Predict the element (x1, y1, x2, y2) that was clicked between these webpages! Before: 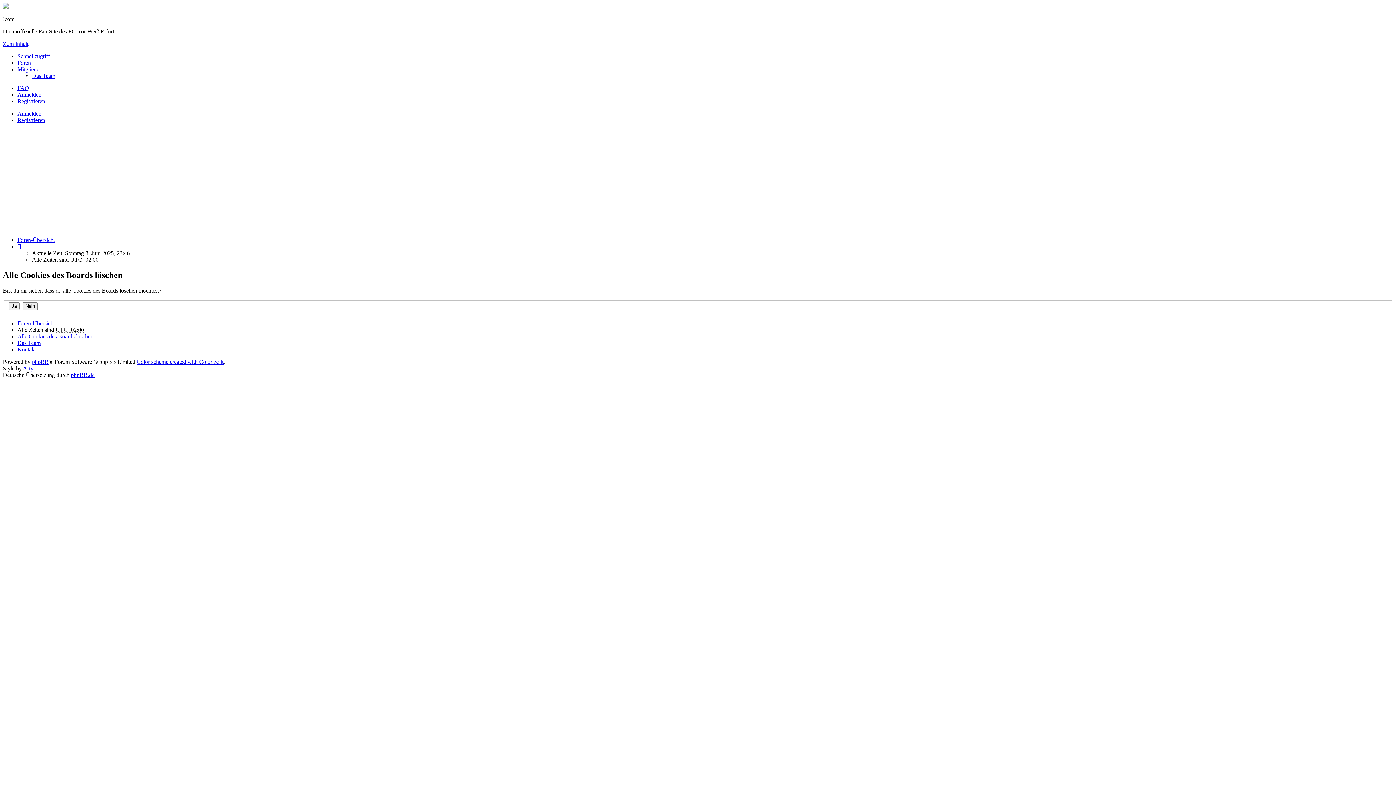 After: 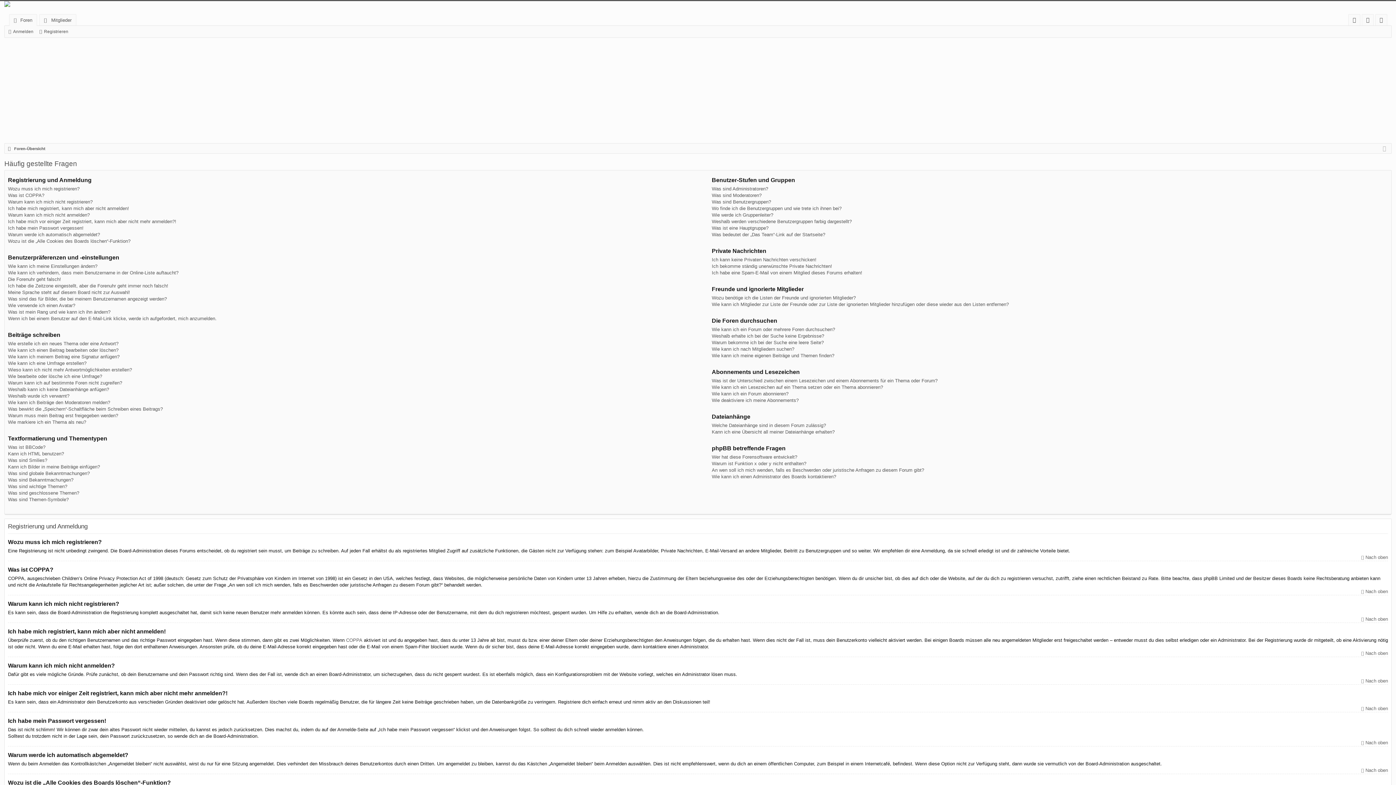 Action: label: FAQ bbox: (17, 85, 29, 91)